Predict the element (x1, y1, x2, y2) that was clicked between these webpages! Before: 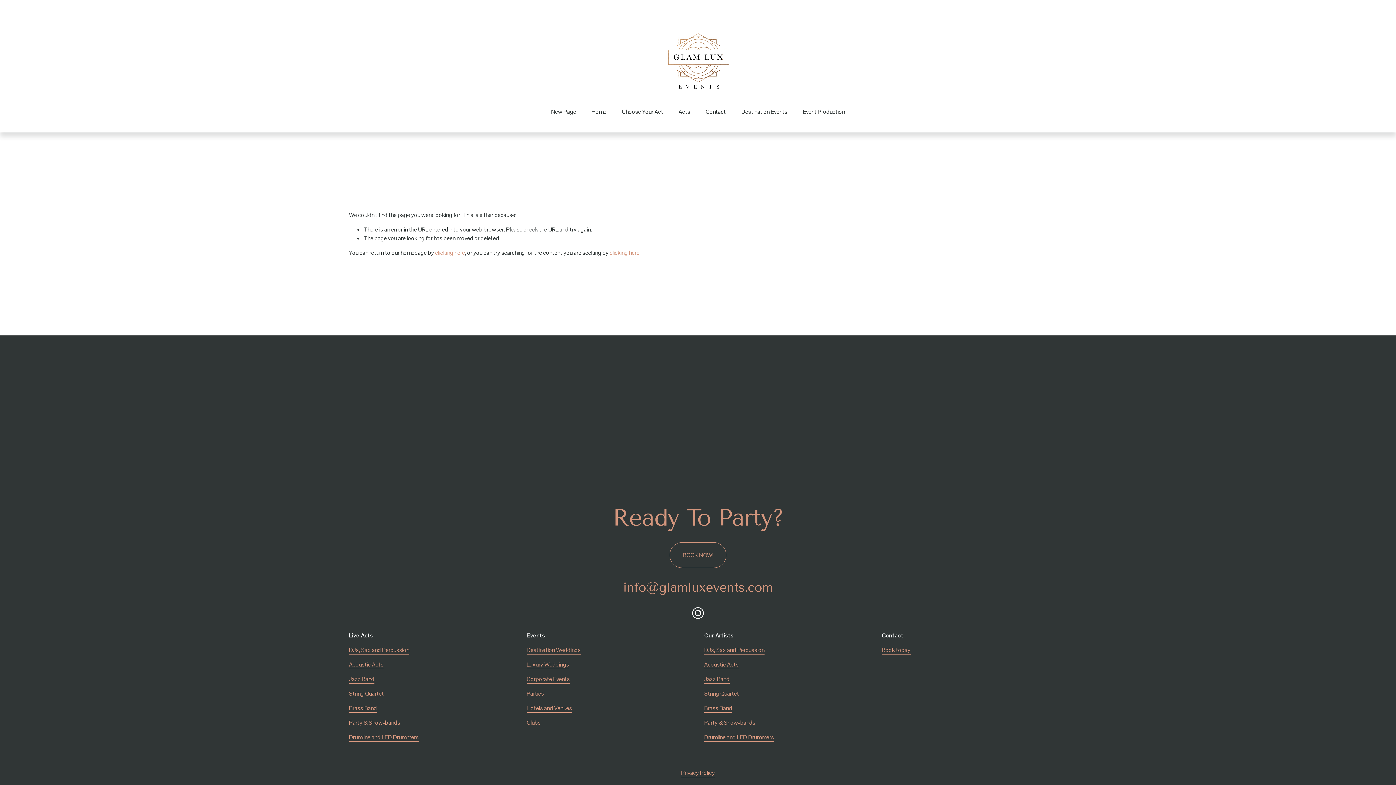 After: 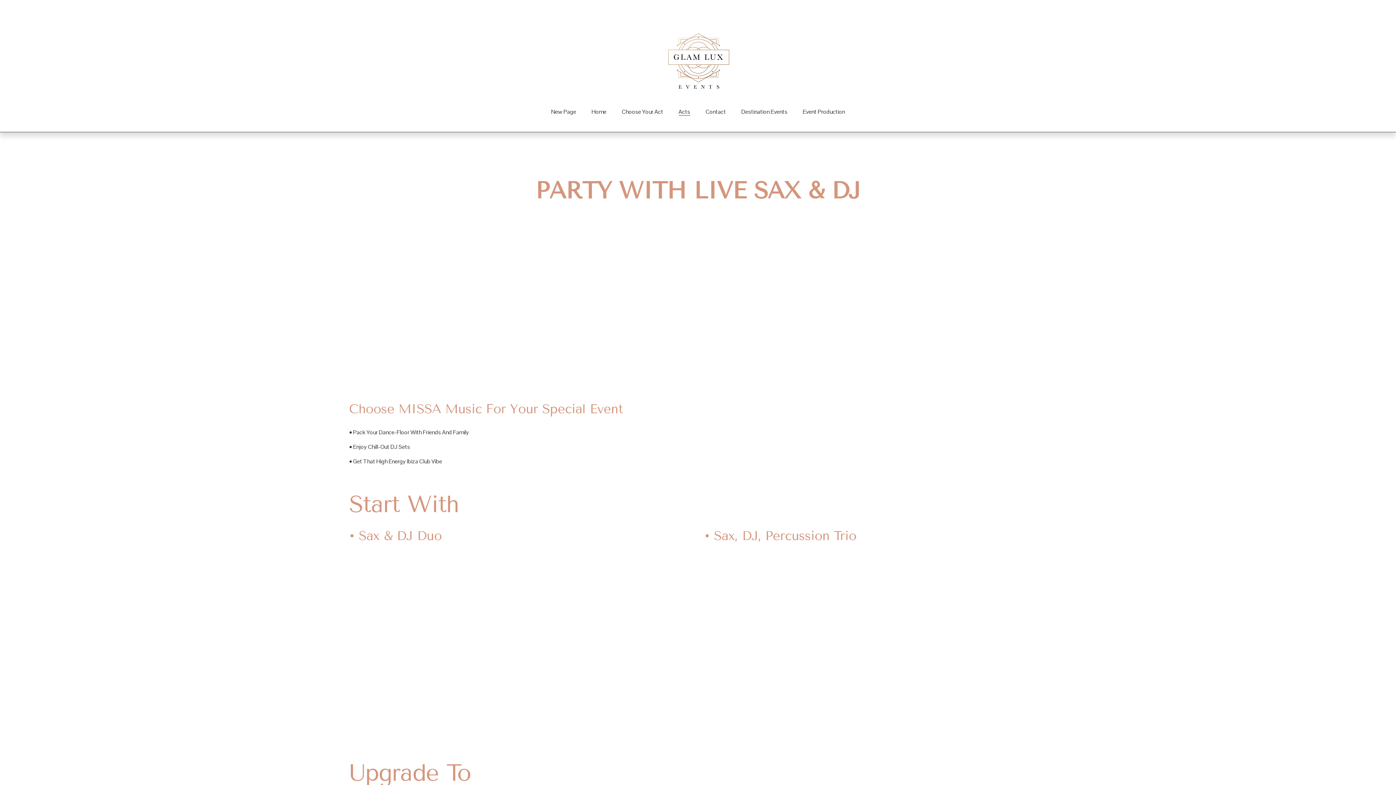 Action: bbox: (704, 646, 764, 654) label: DJs, Sax and Percussion